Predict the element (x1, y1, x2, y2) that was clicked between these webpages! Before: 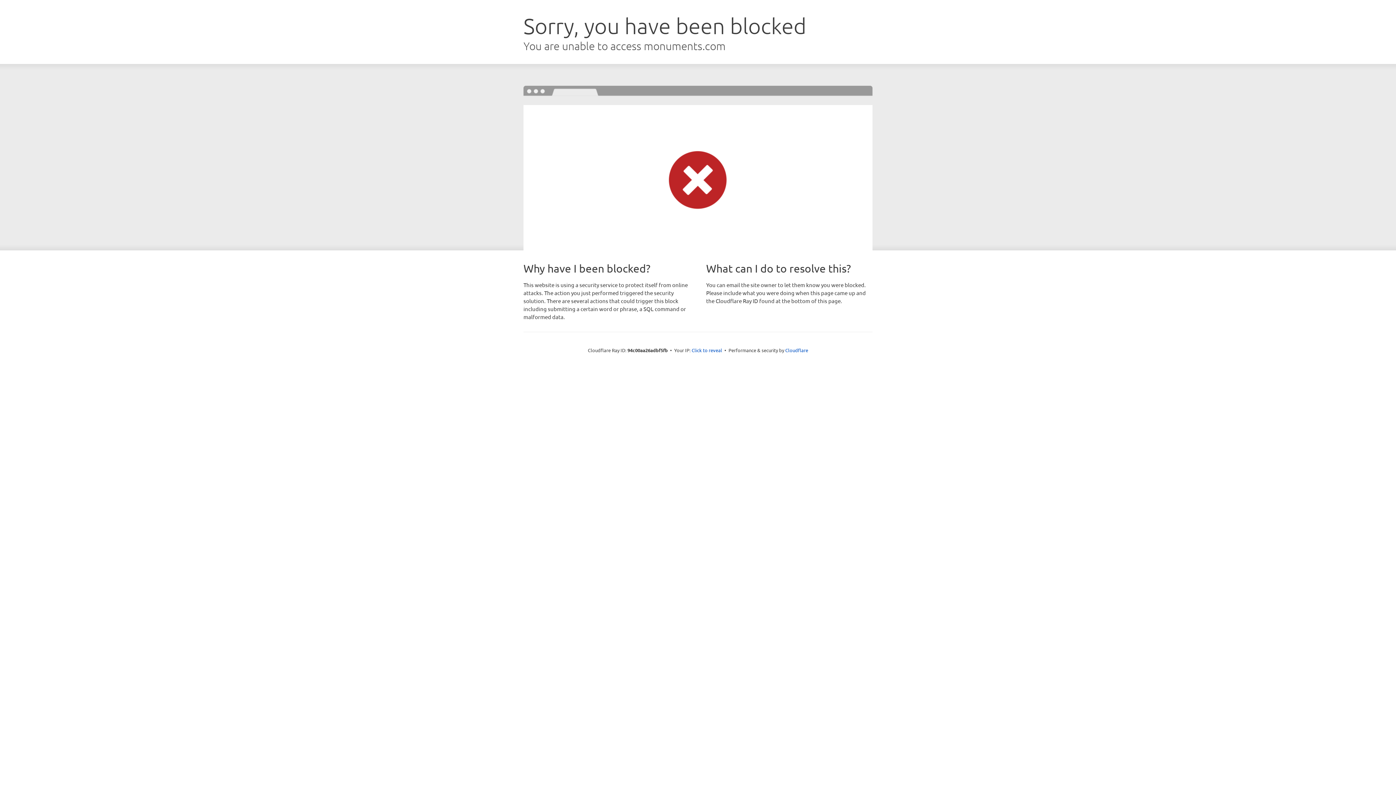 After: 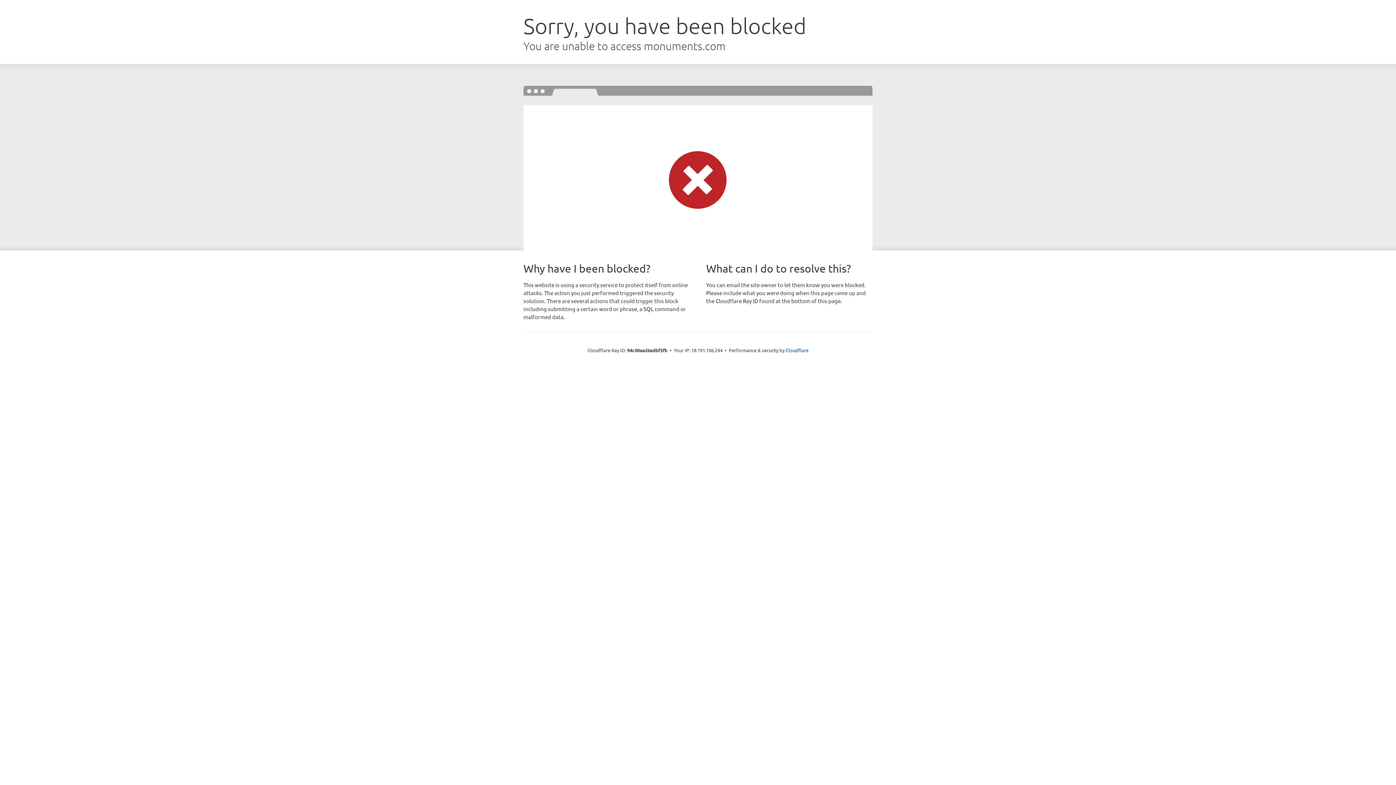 Action: bbox: (691, 346, 722, 353) label: Click to reveal